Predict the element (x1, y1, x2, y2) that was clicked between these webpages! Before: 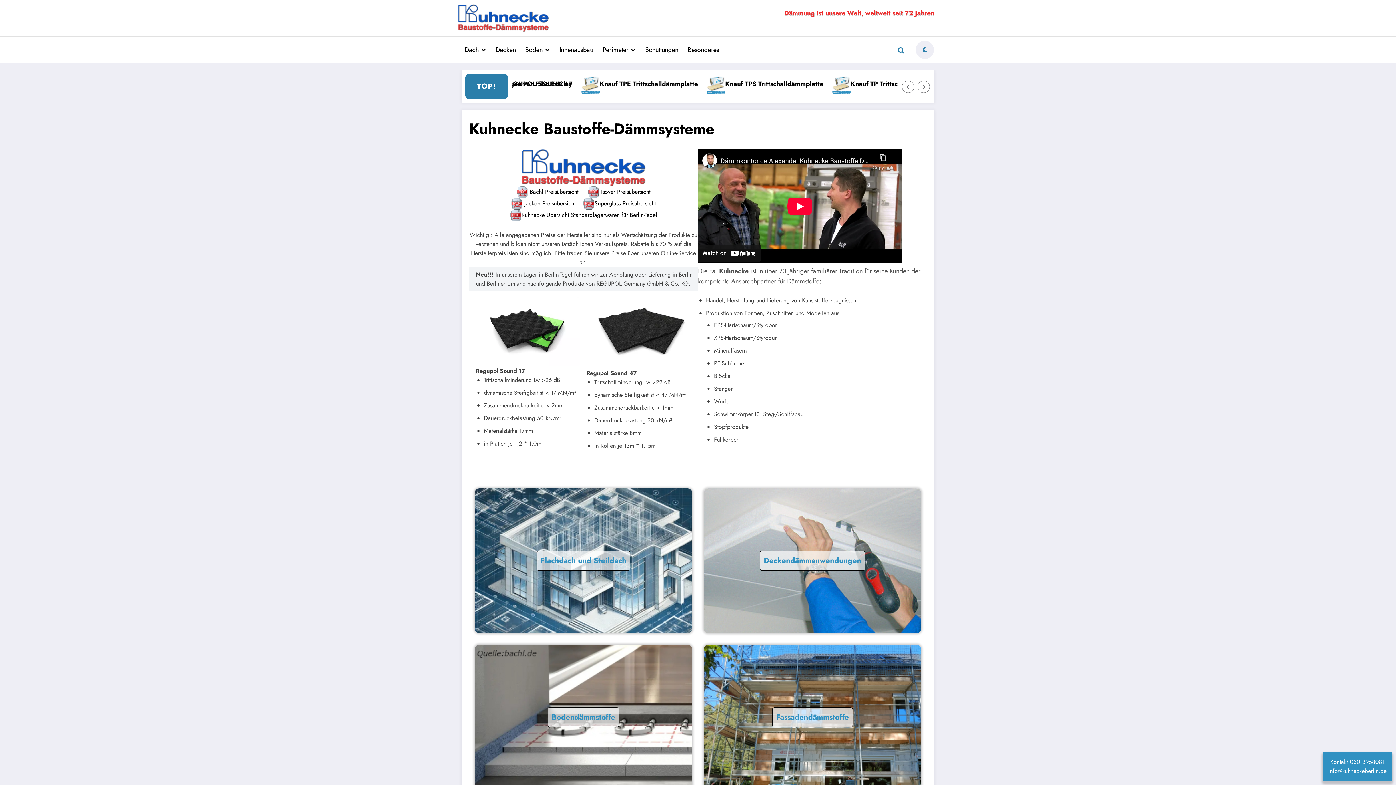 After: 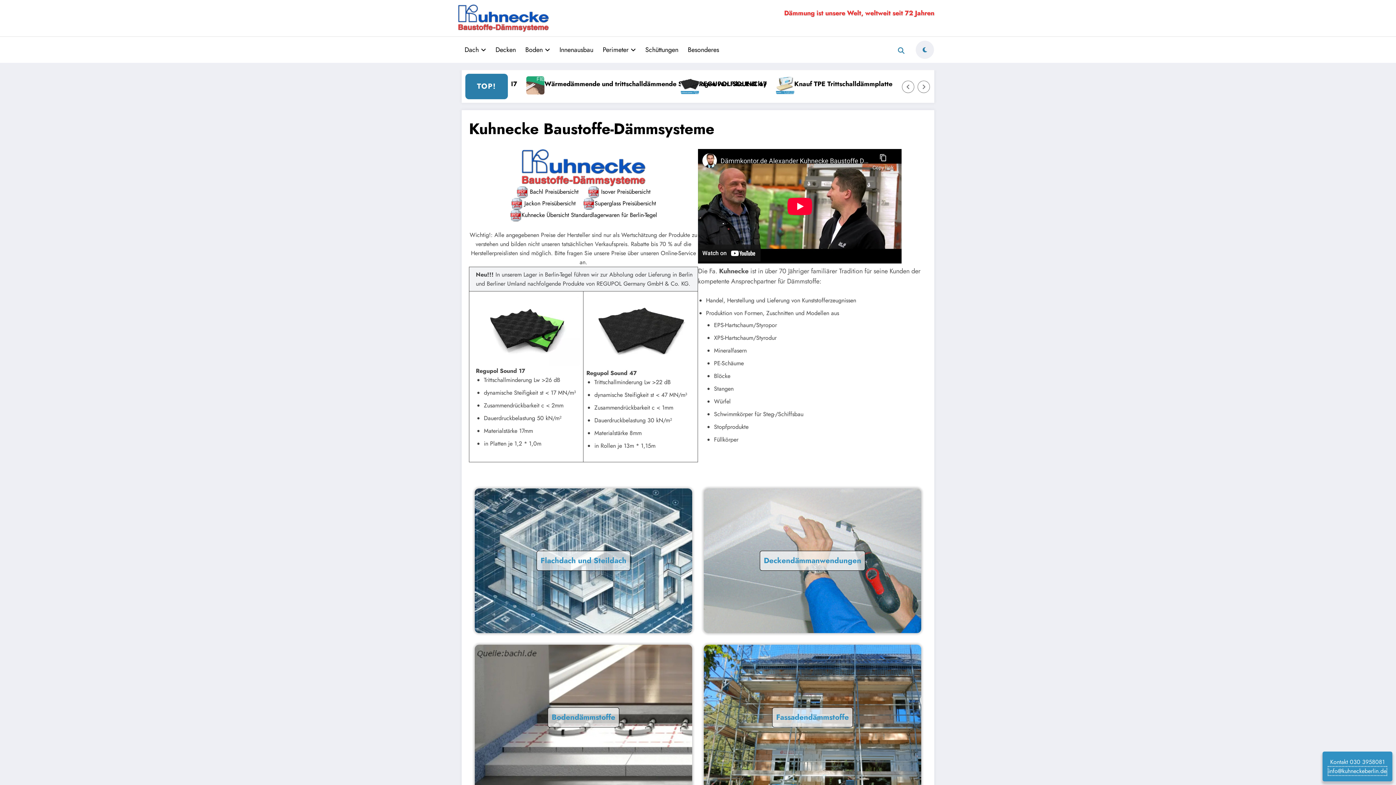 Action: bbox: (1328, 767, 1386, 775) label: info@kuhneckeberlin.de